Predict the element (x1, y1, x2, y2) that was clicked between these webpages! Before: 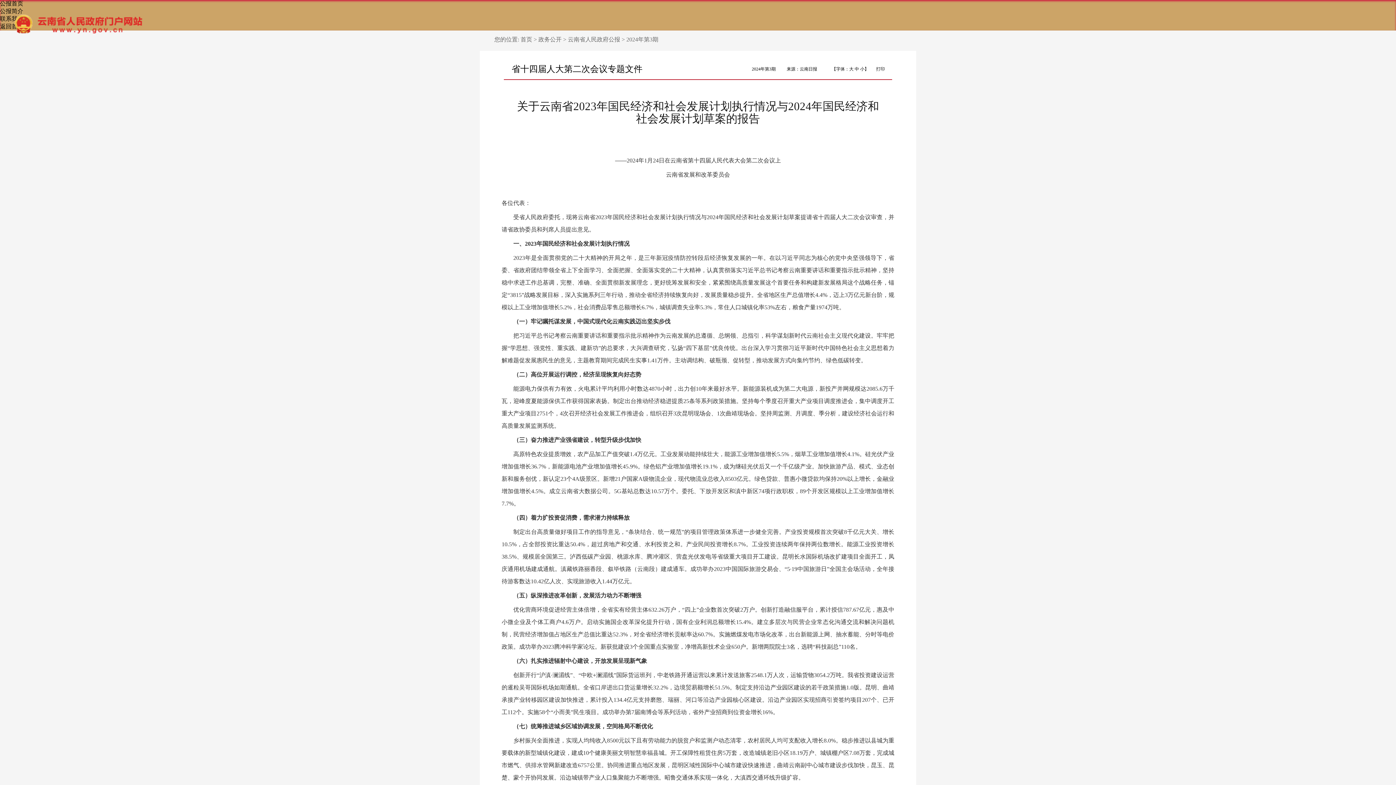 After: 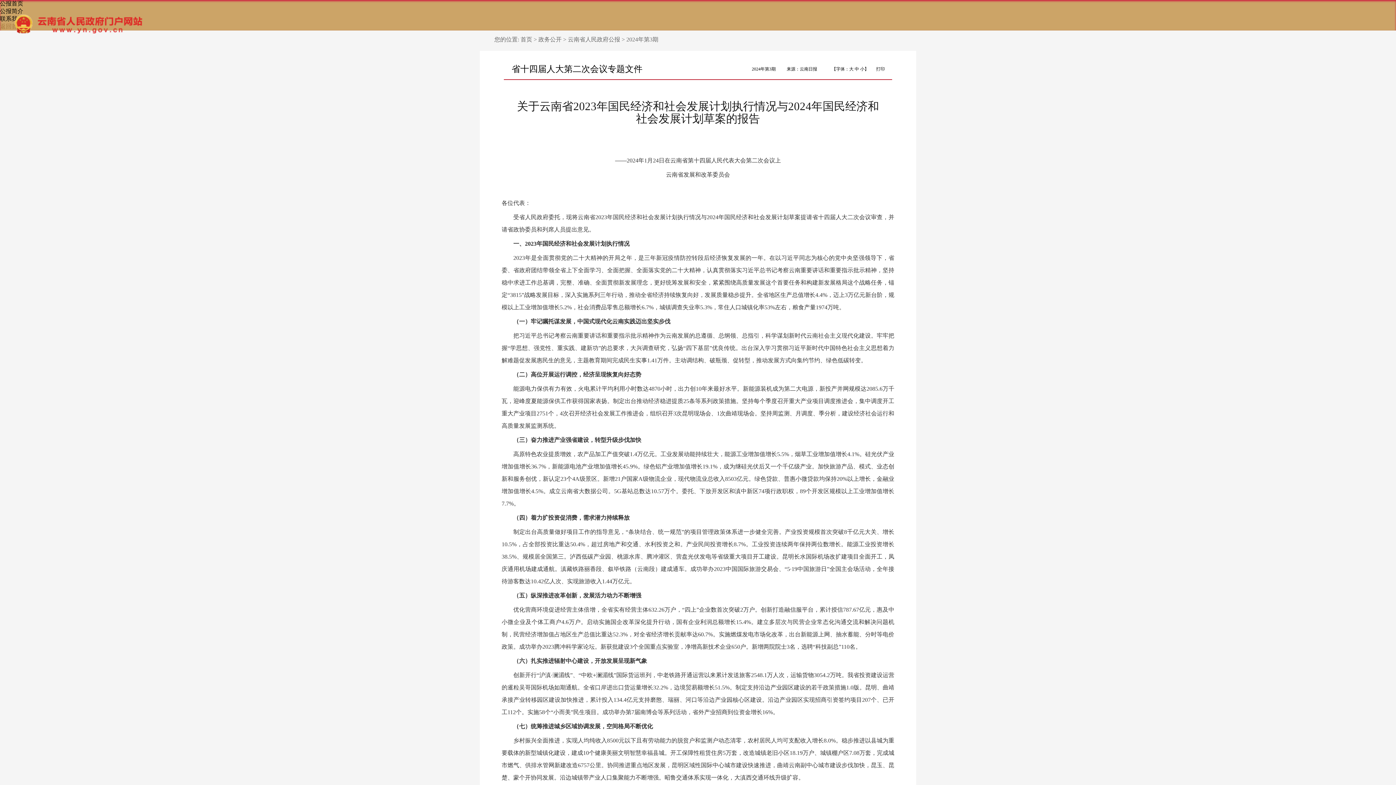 Action: bbox: (0, 23, 23, 29) label: 返回首页